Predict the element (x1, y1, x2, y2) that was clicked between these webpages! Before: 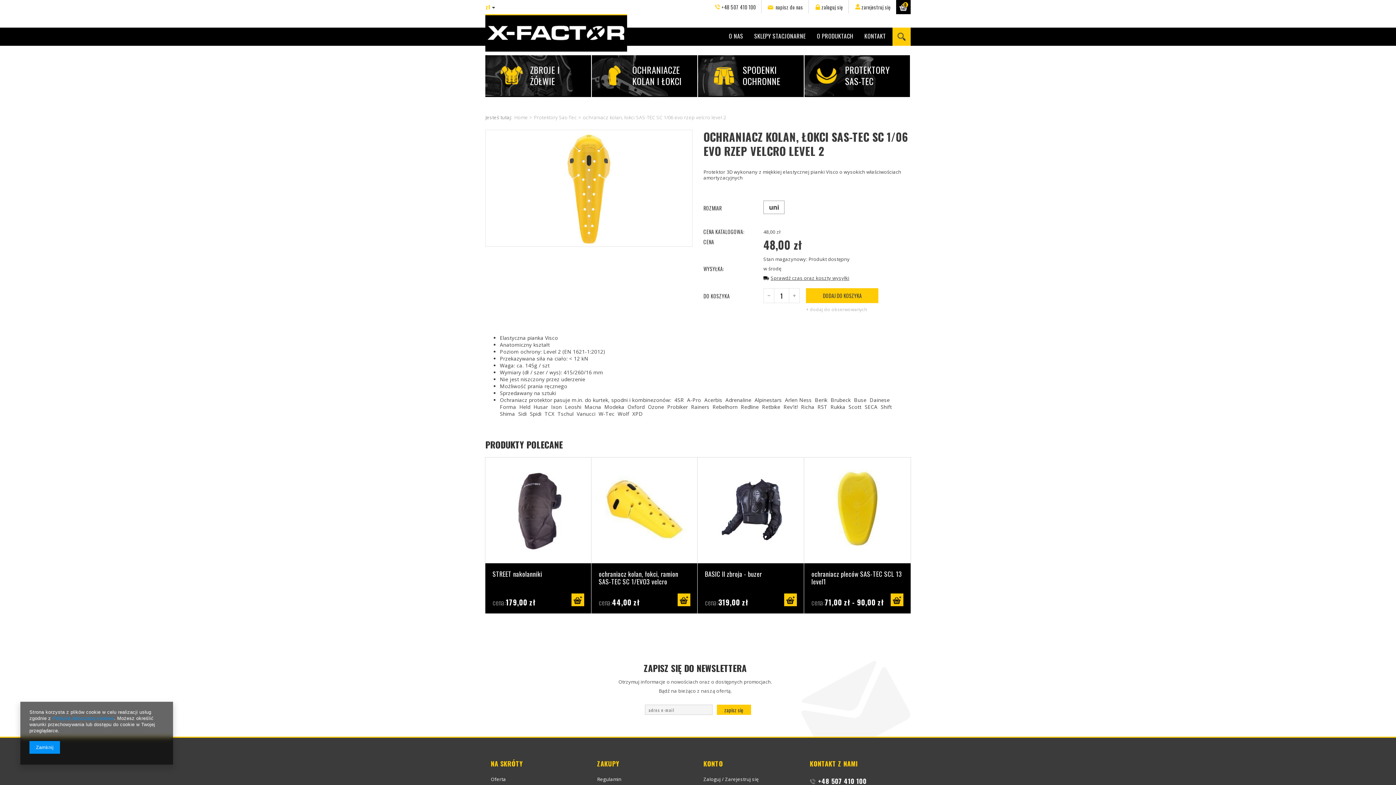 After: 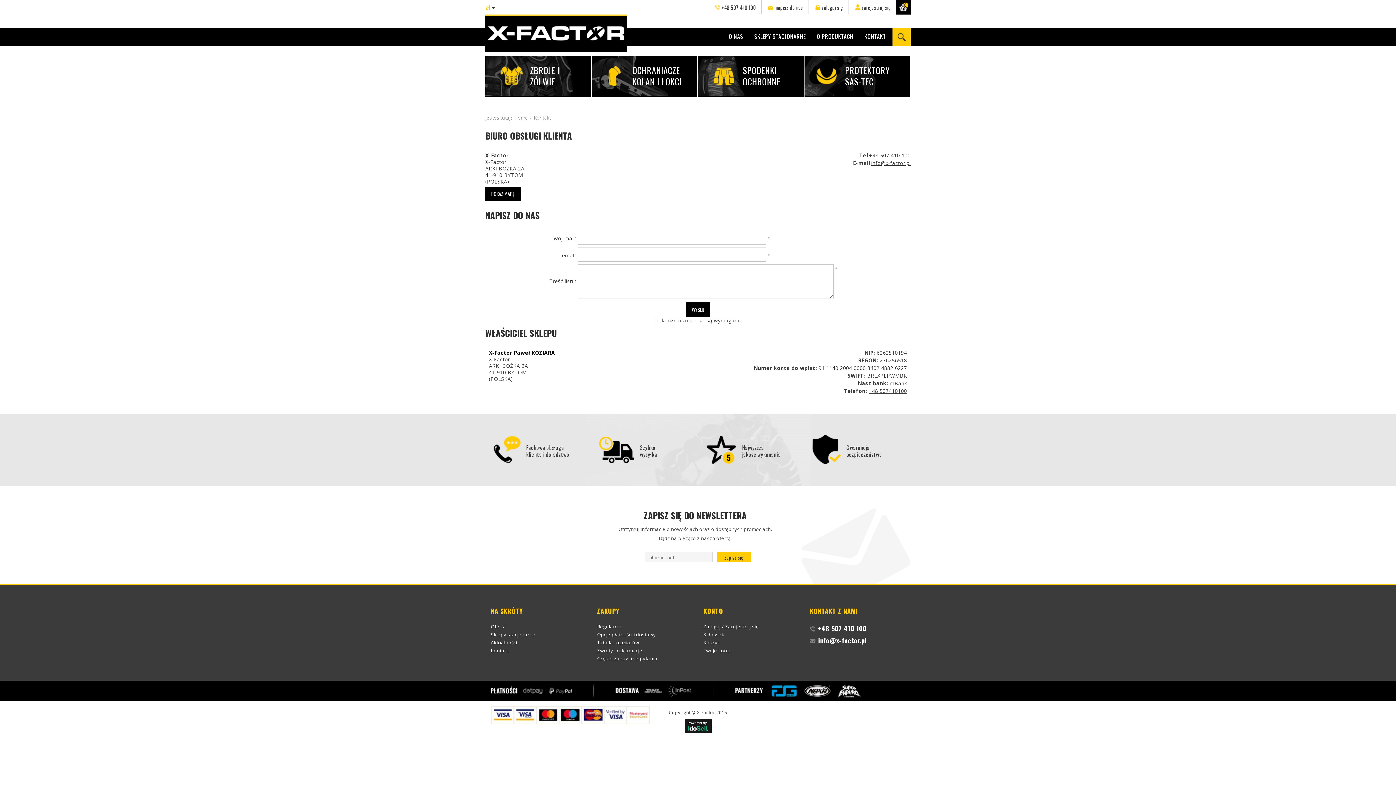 Action: bbox: (810, 760, 905, 768) label: KONTAKT Z NAMI